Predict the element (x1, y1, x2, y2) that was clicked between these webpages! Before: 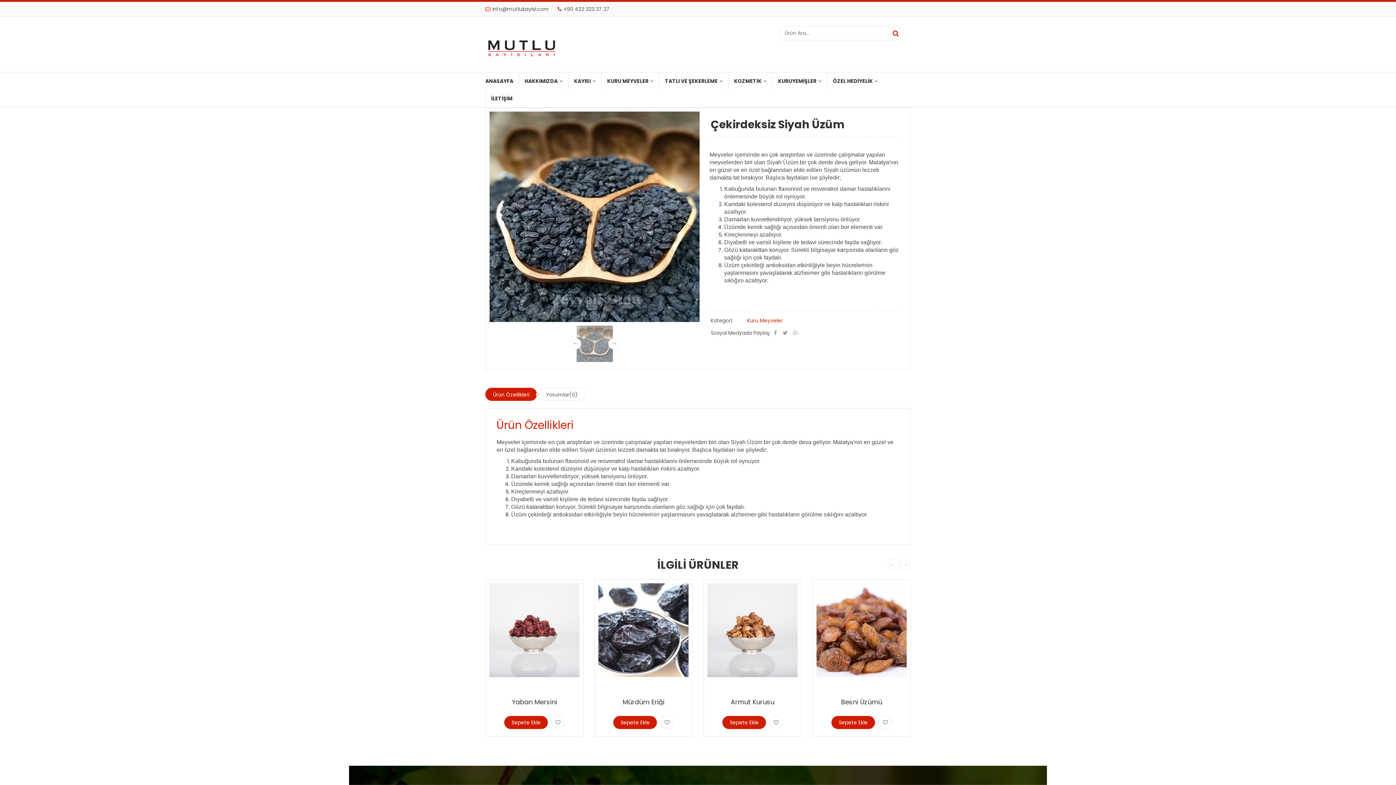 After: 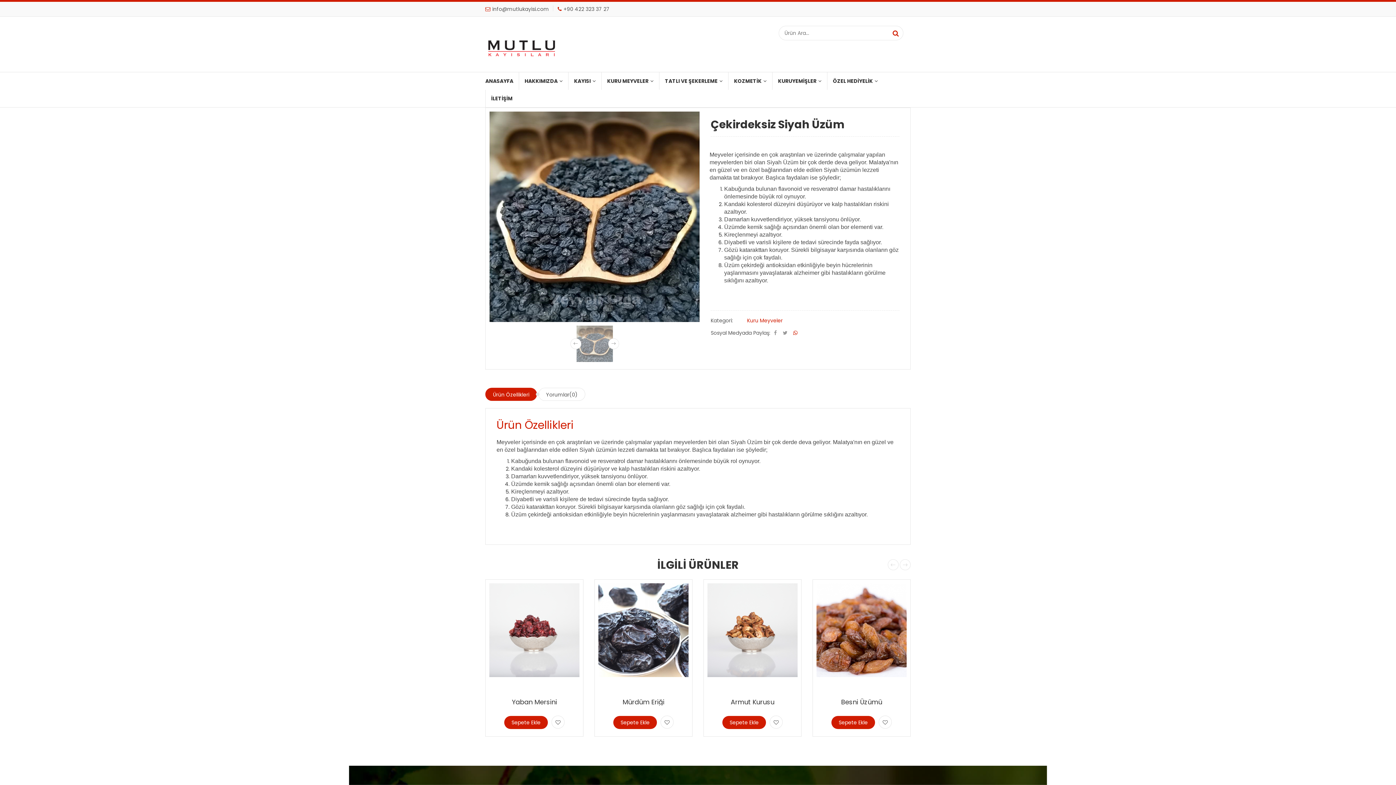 Action: bbox: (793, 329, 797, 336)